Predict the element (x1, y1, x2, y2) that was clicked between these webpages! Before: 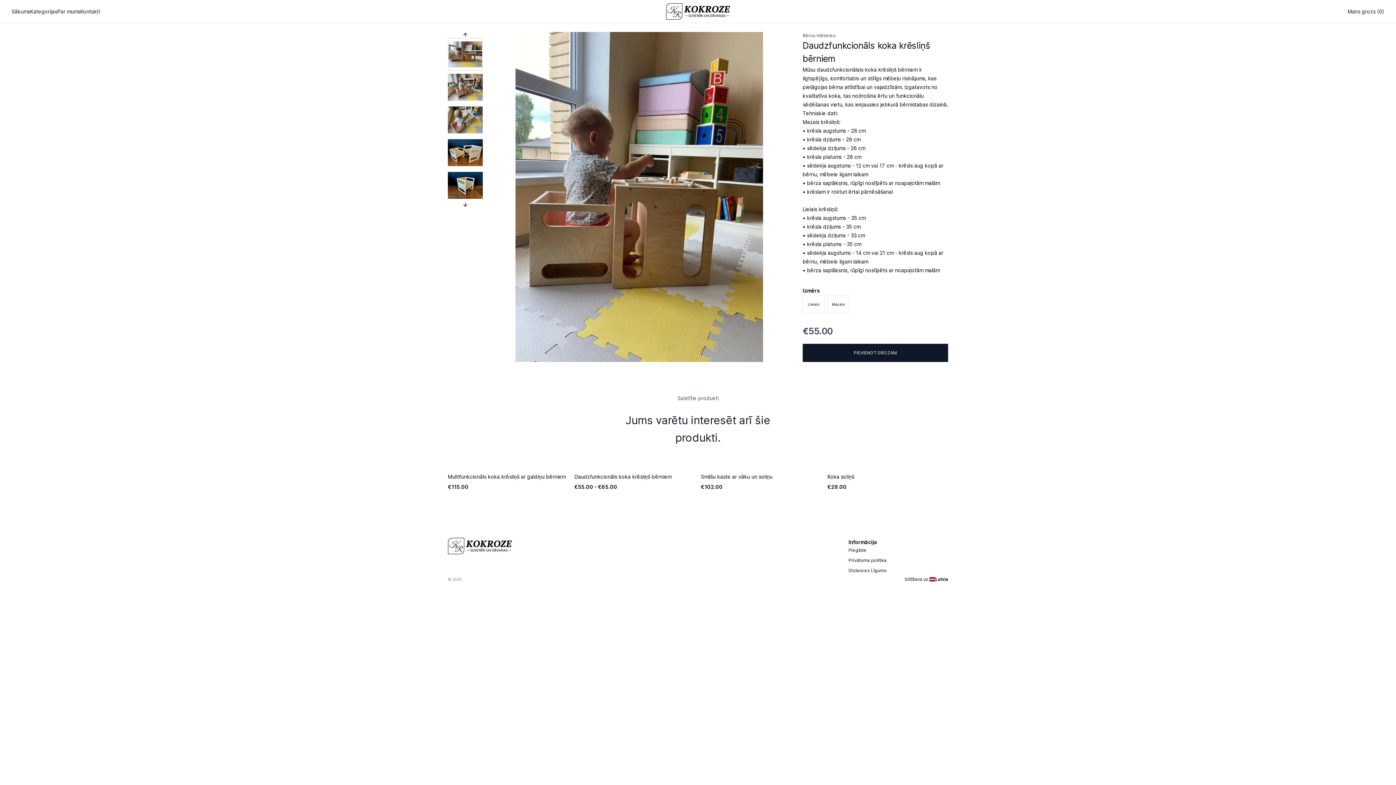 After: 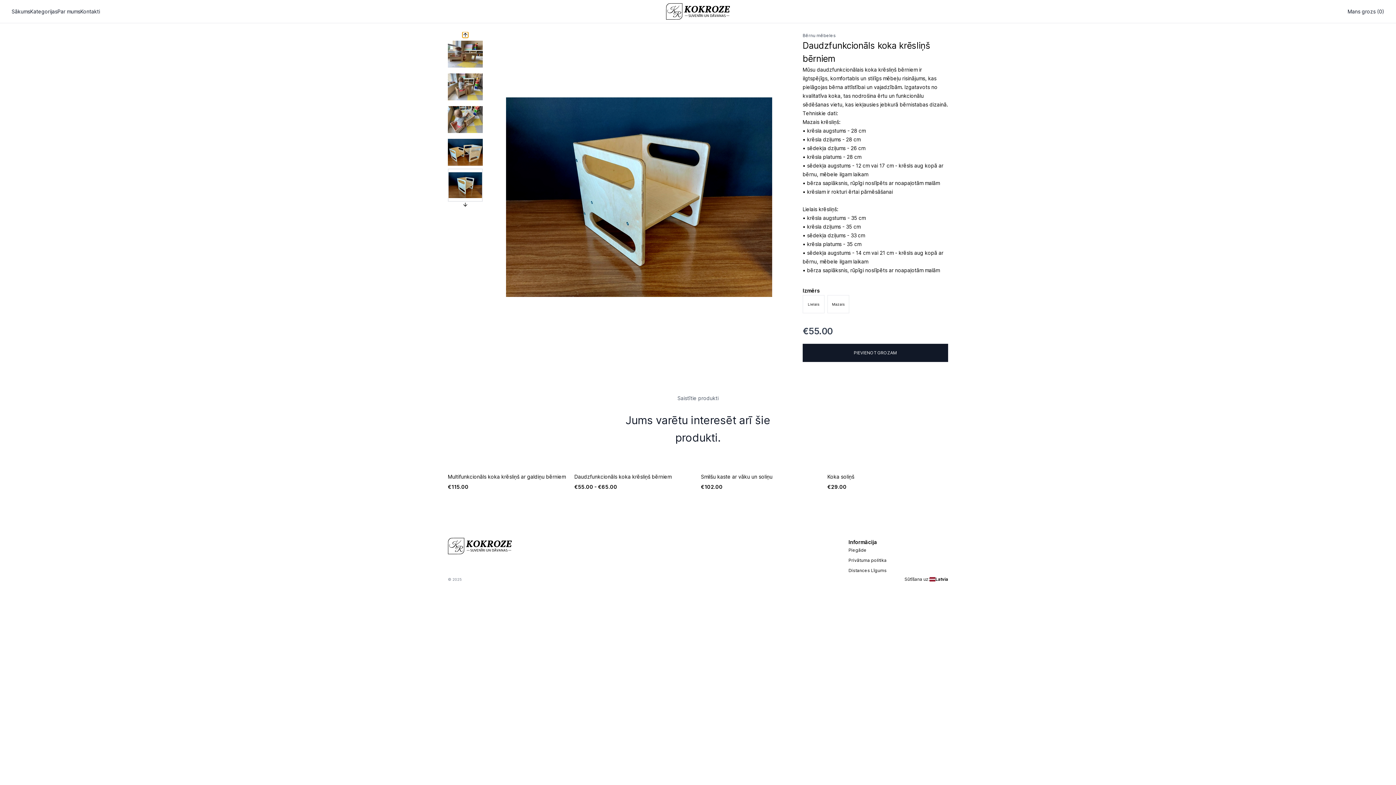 Action: label: up bbox: (462, 32, 468, 37)